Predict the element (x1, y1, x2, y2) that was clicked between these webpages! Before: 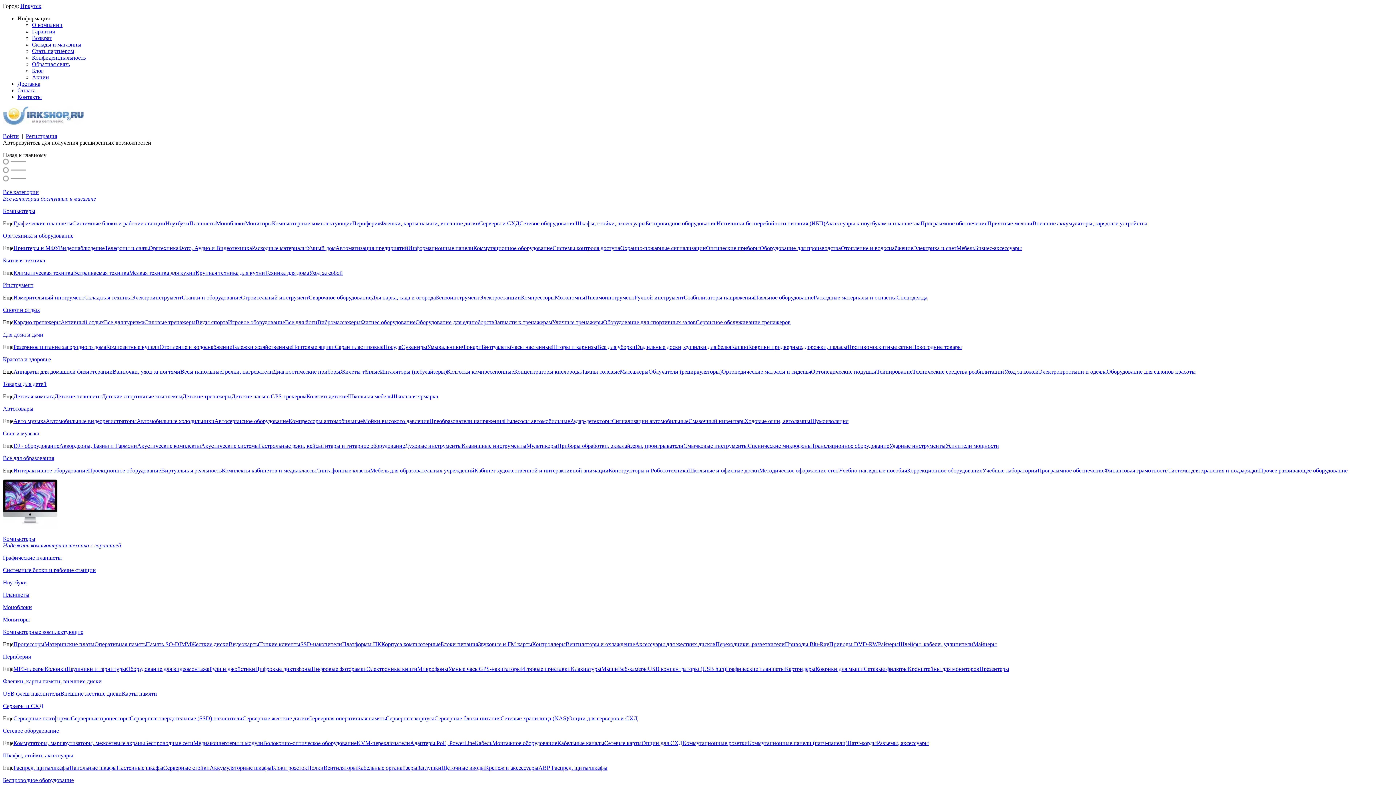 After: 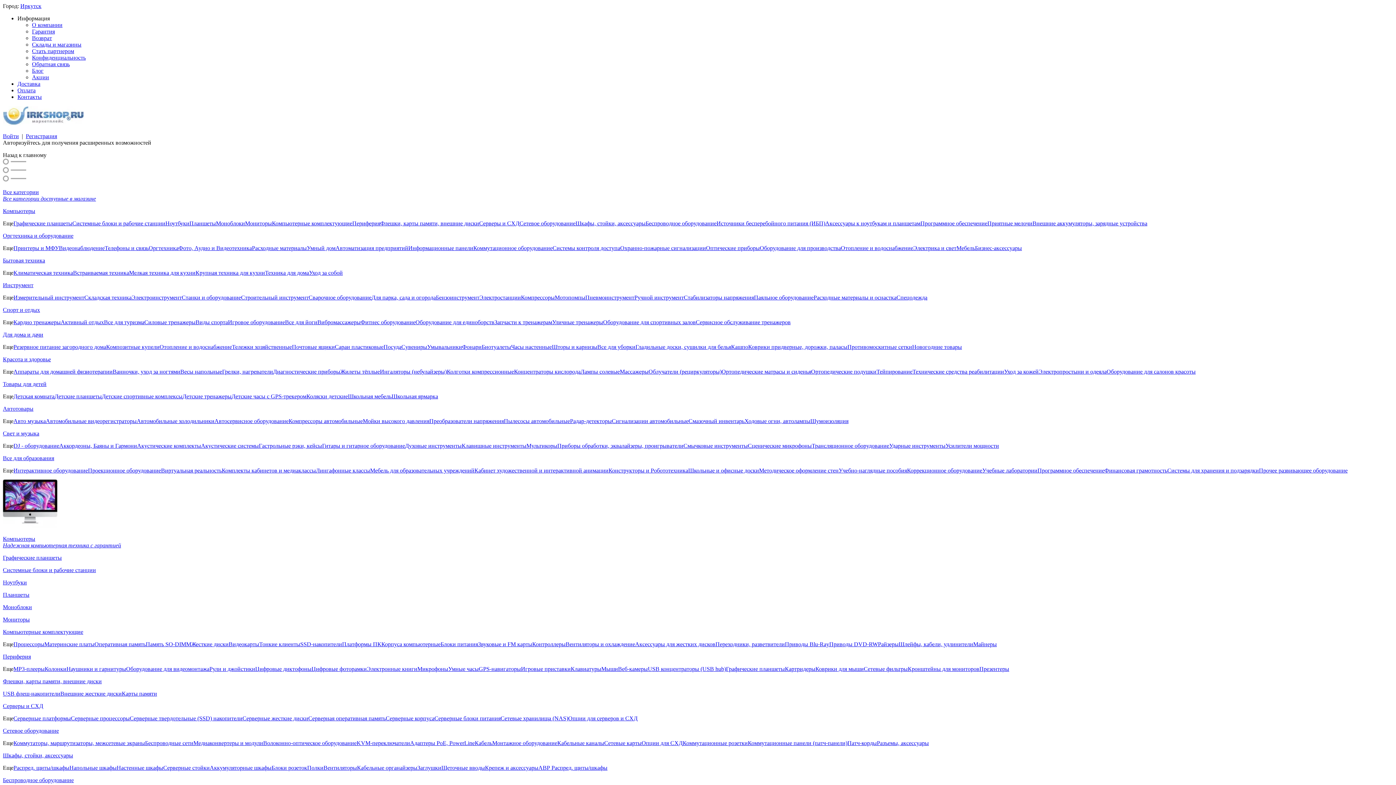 Action: bbox: (72, 220, 165, 226) label: Системные блоки и рабочие станции